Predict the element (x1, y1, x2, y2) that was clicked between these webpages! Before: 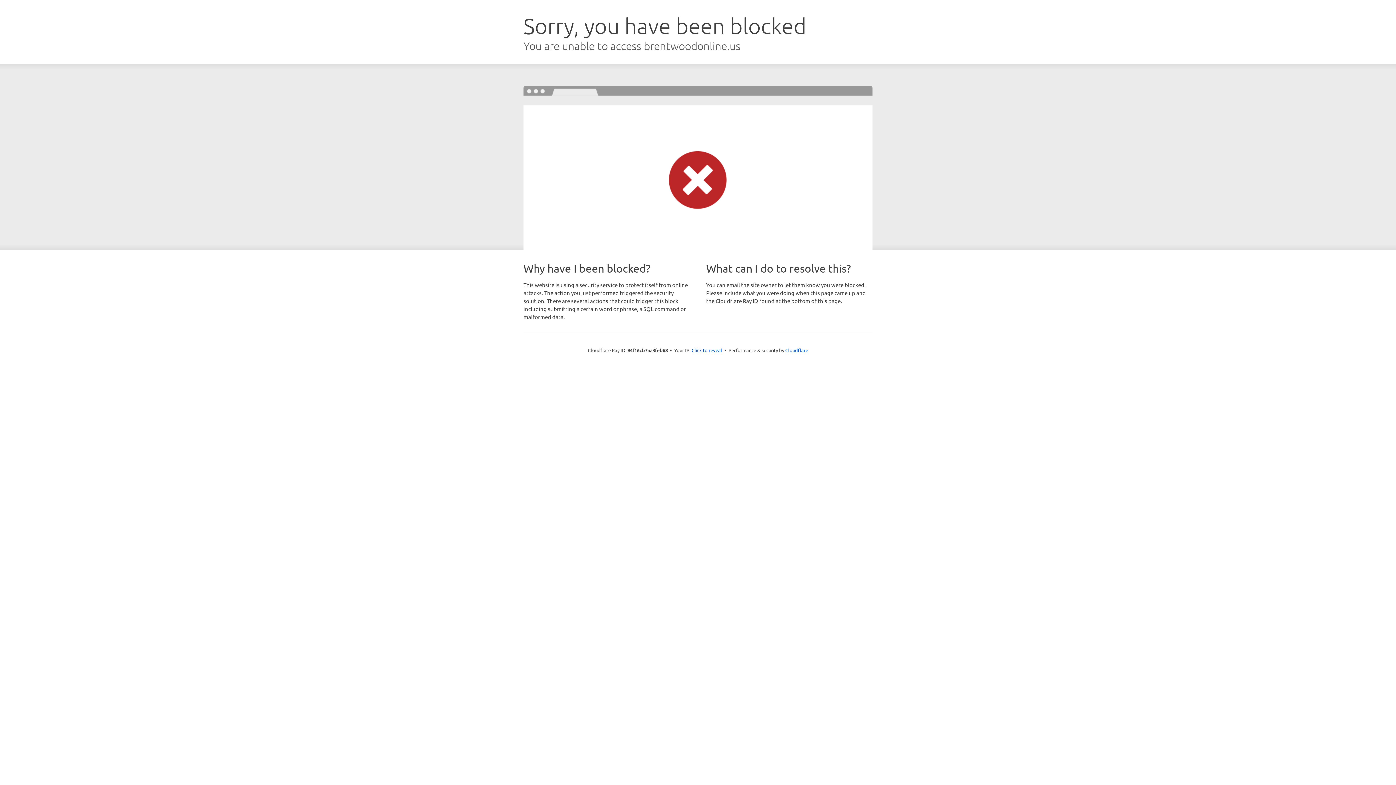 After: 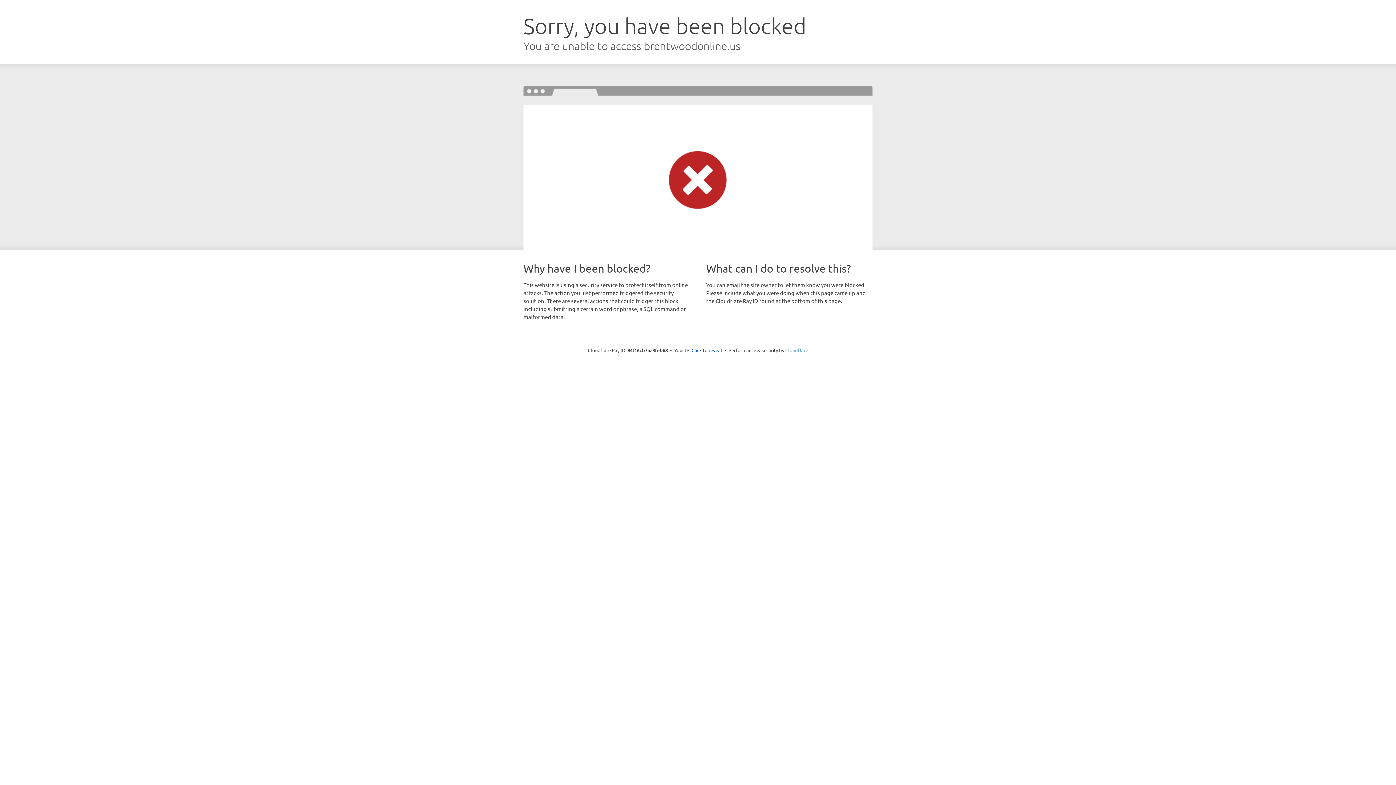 Action: bbox: (785, 347, 808, 353) label: Cloudflare